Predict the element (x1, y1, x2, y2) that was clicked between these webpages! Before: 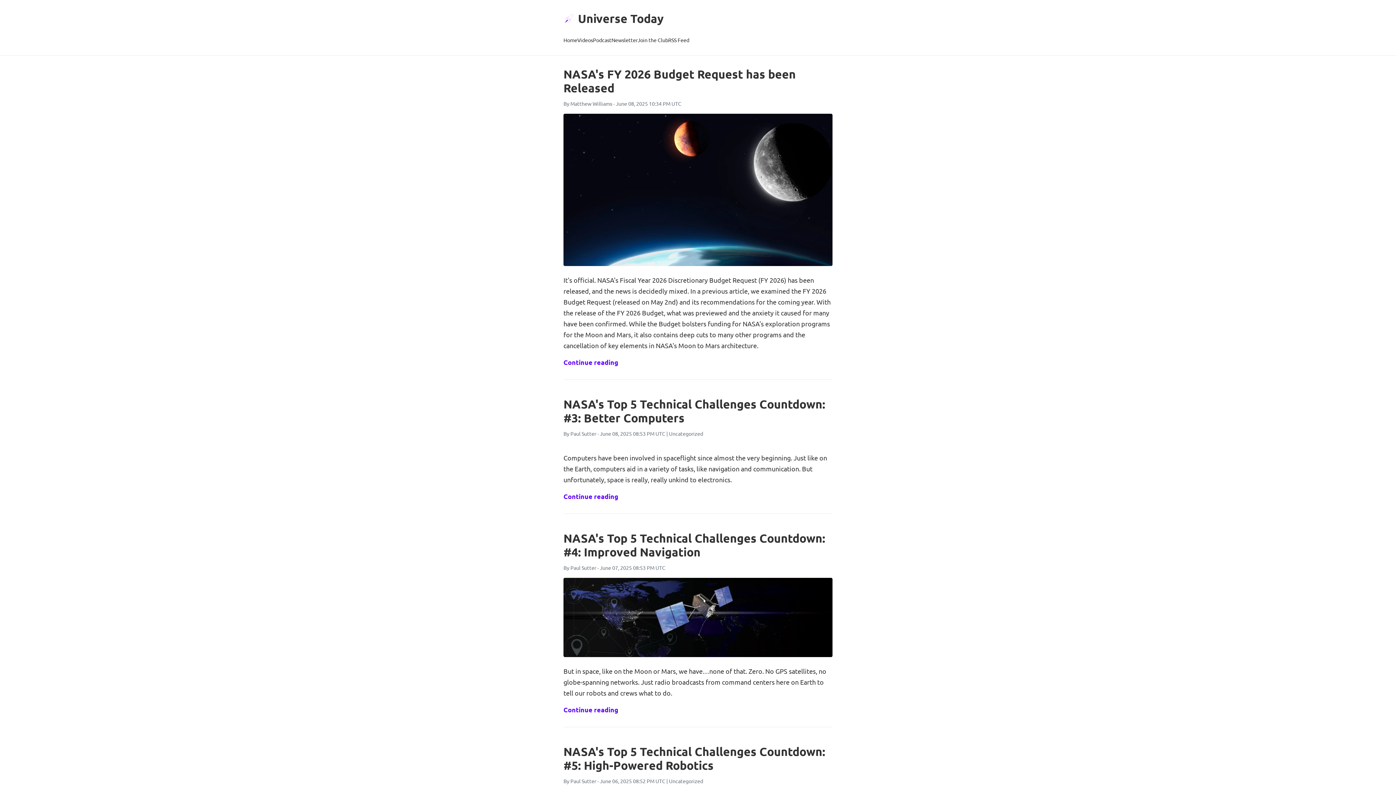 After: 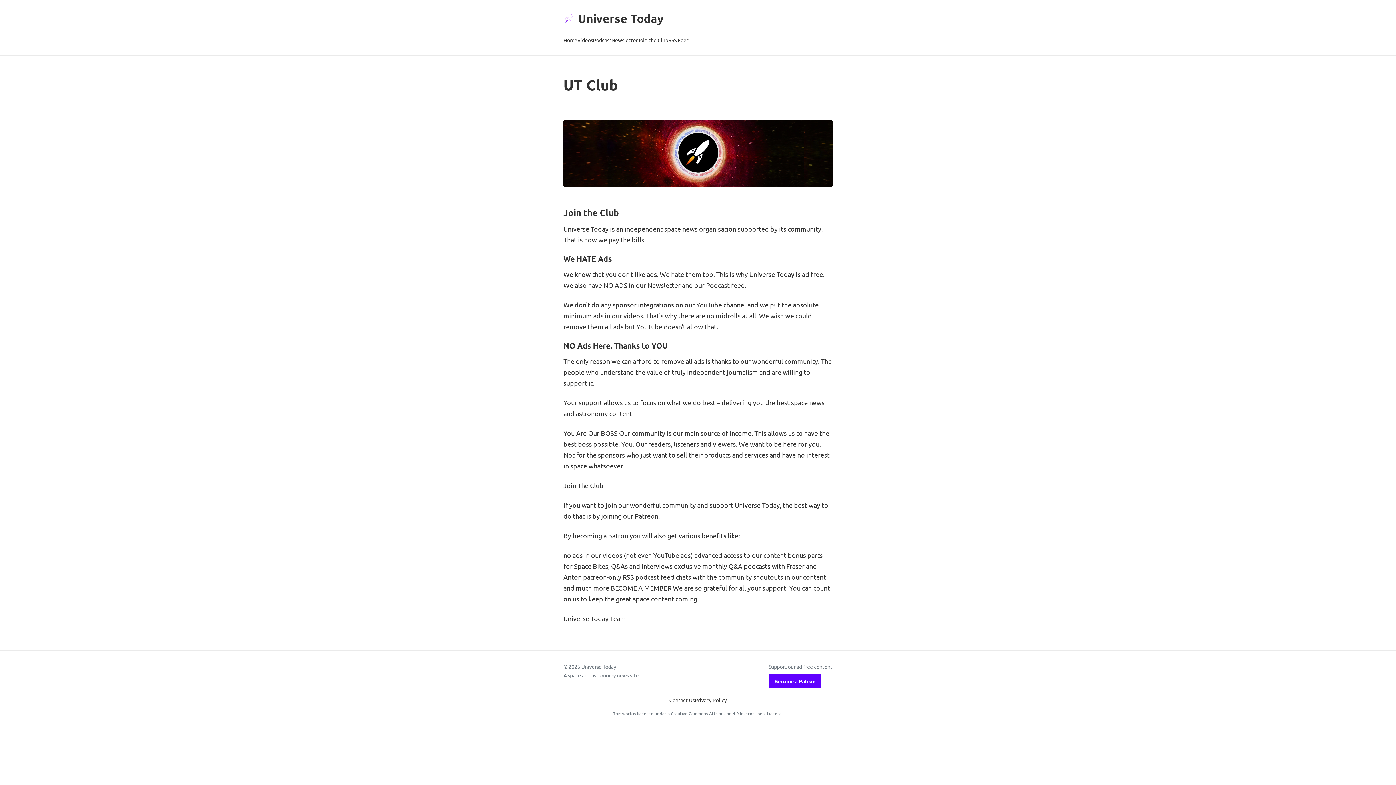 Action: bbox: (637, 34, 668, 46) label: Join the Club